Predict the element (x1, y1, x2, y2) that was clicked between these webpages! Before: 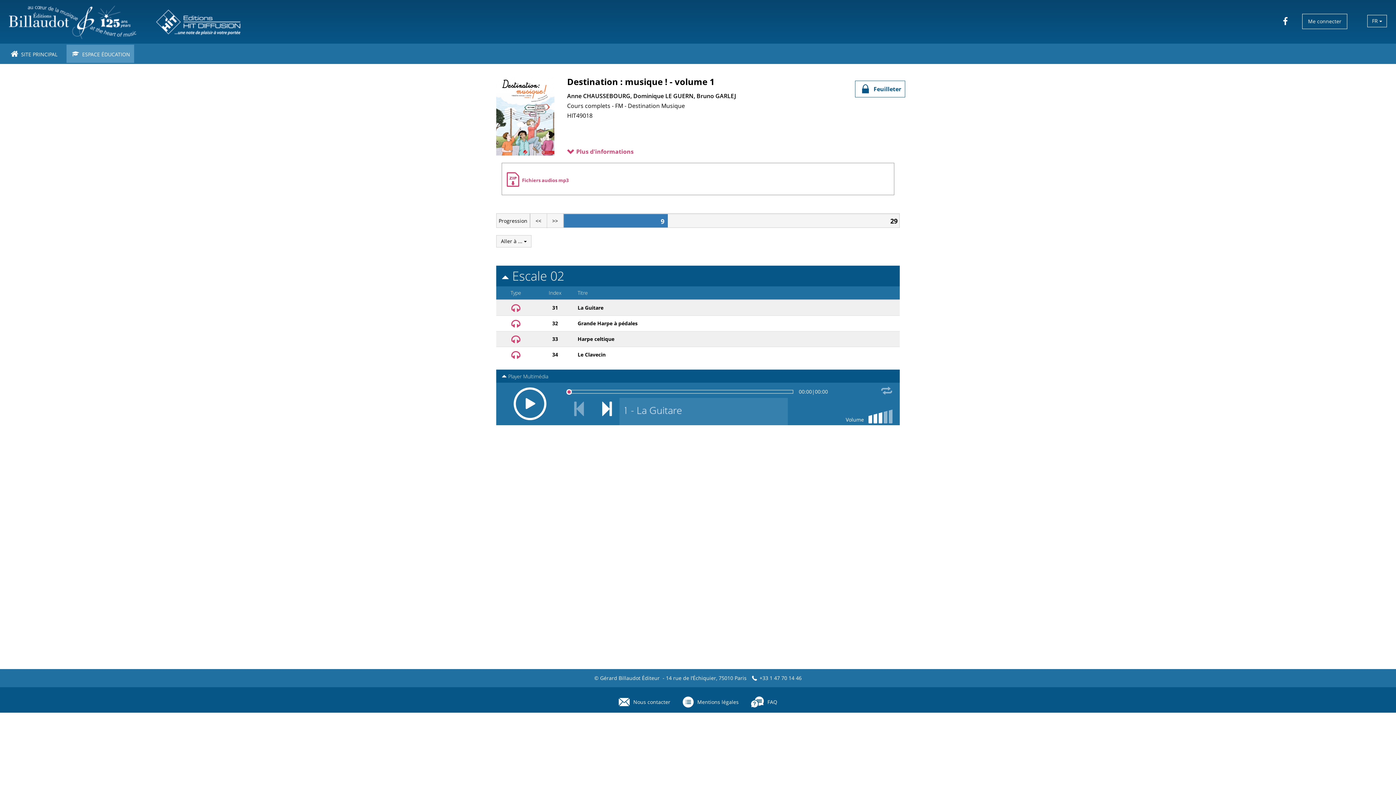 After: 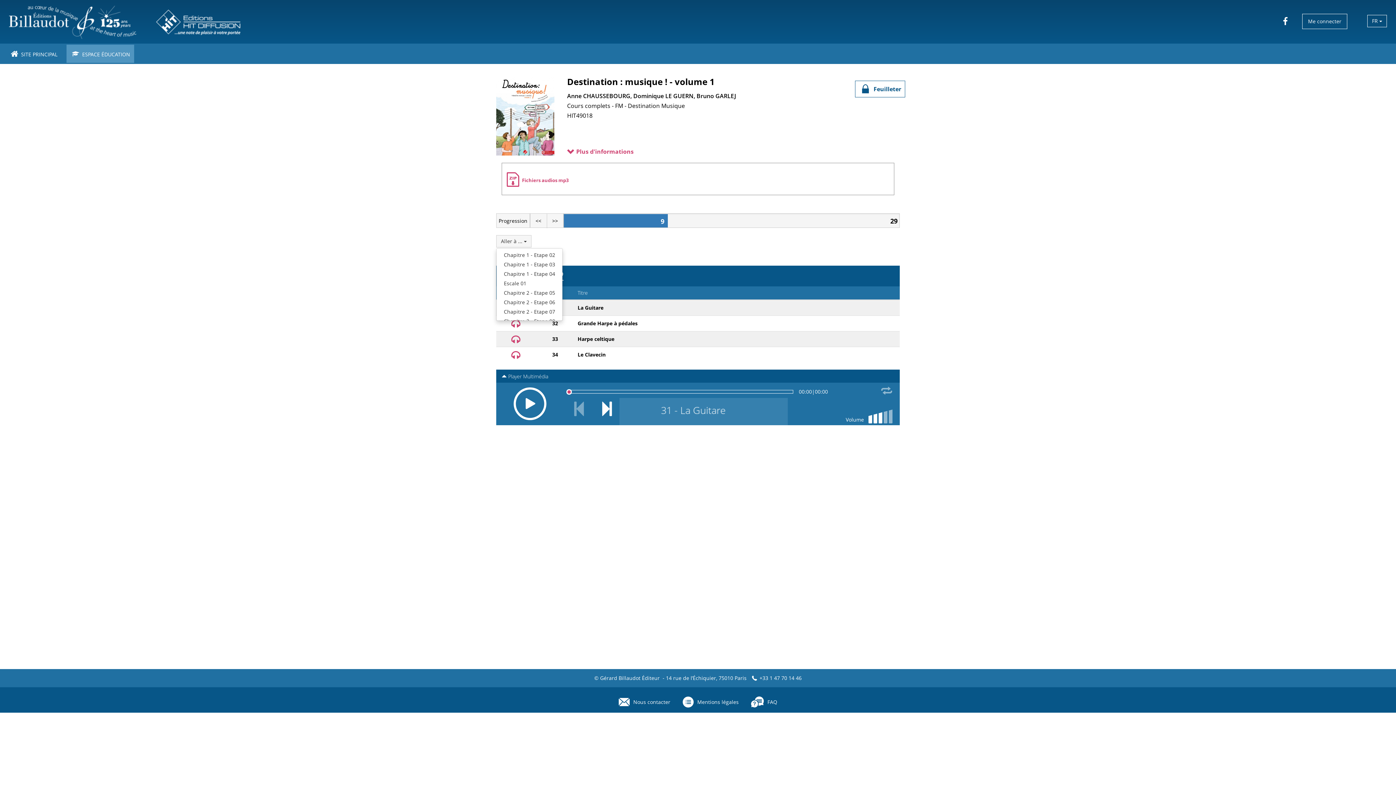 Action: label: Aller à ...  bbox: (496, 235, 531, 247)